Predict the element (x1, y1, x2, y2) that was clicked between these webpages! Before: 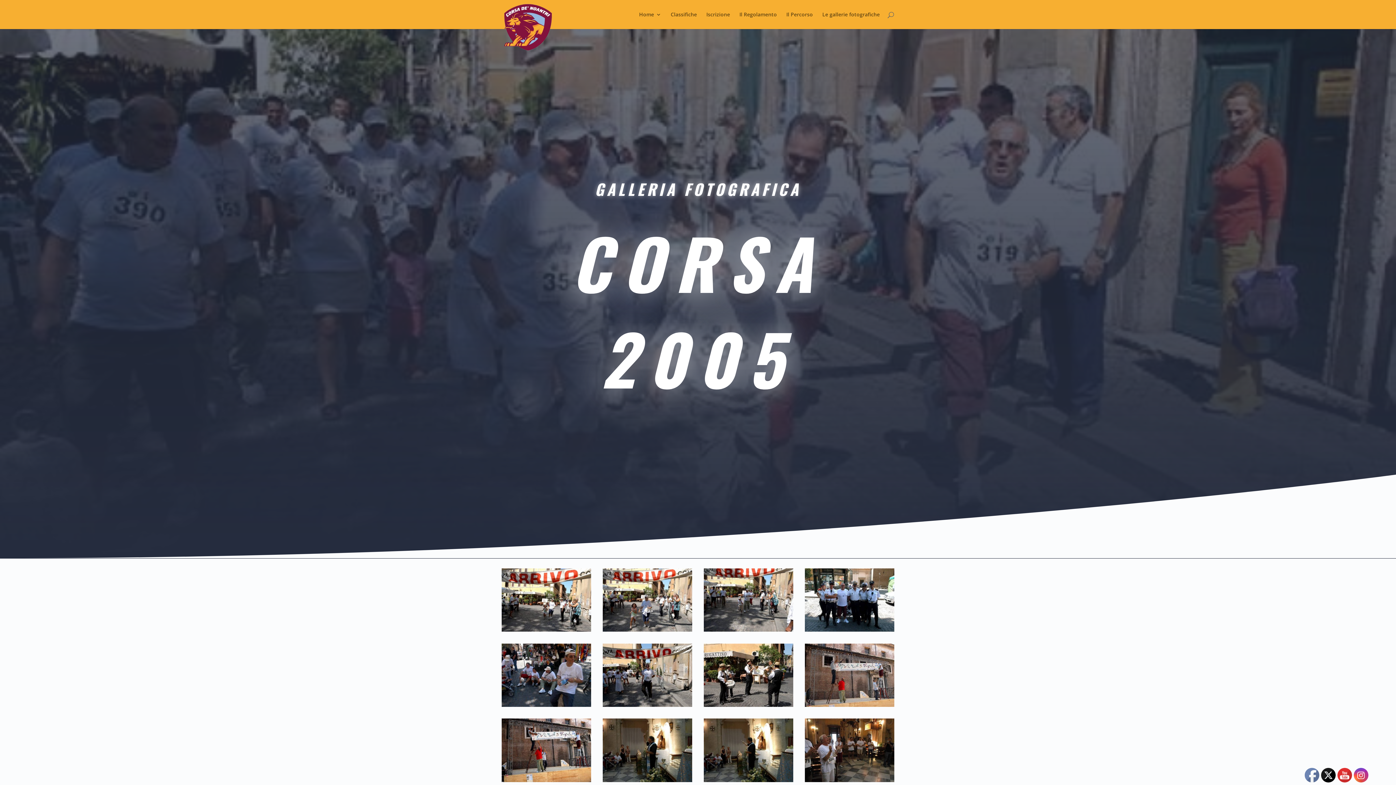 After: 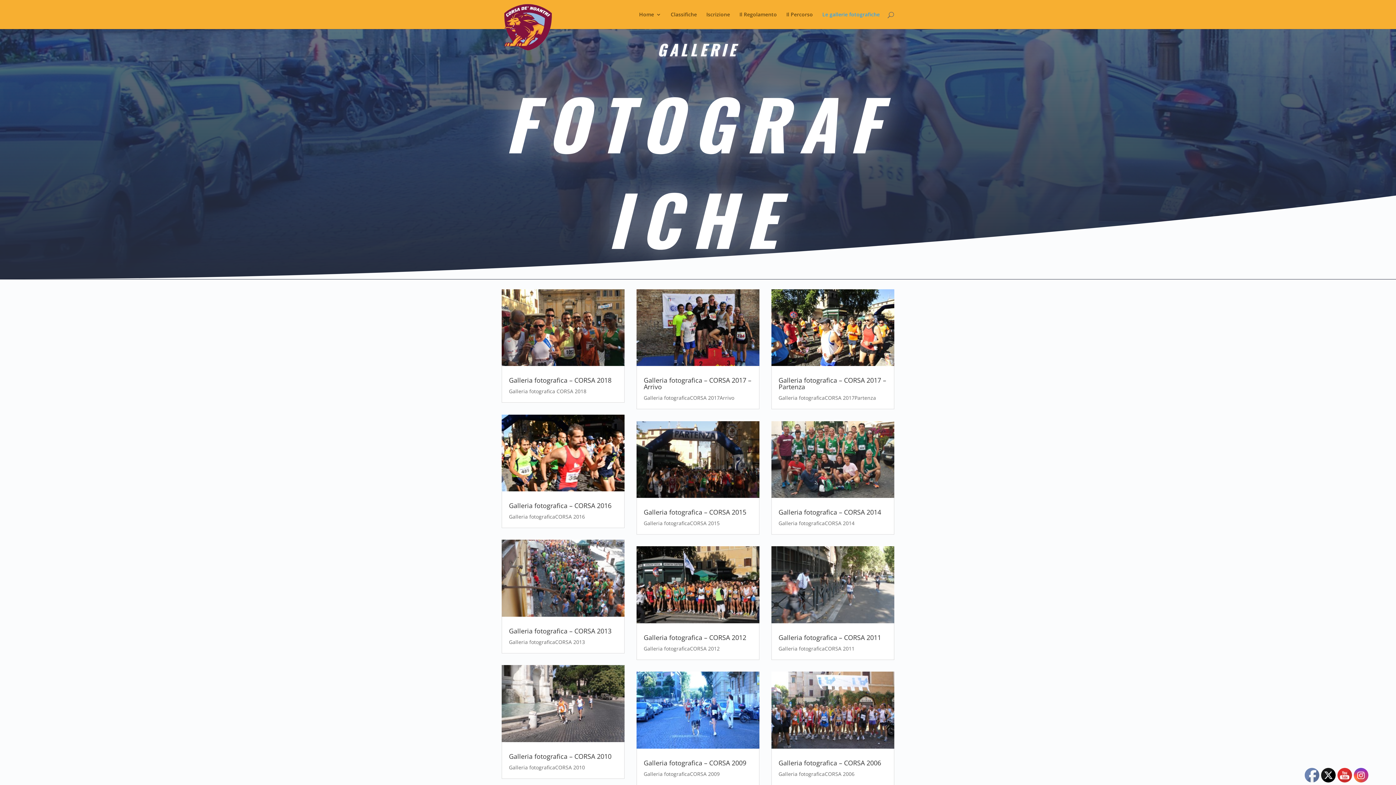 Action: bbox: (822, 12, 880, 29) label: Le gallerie fotografiche